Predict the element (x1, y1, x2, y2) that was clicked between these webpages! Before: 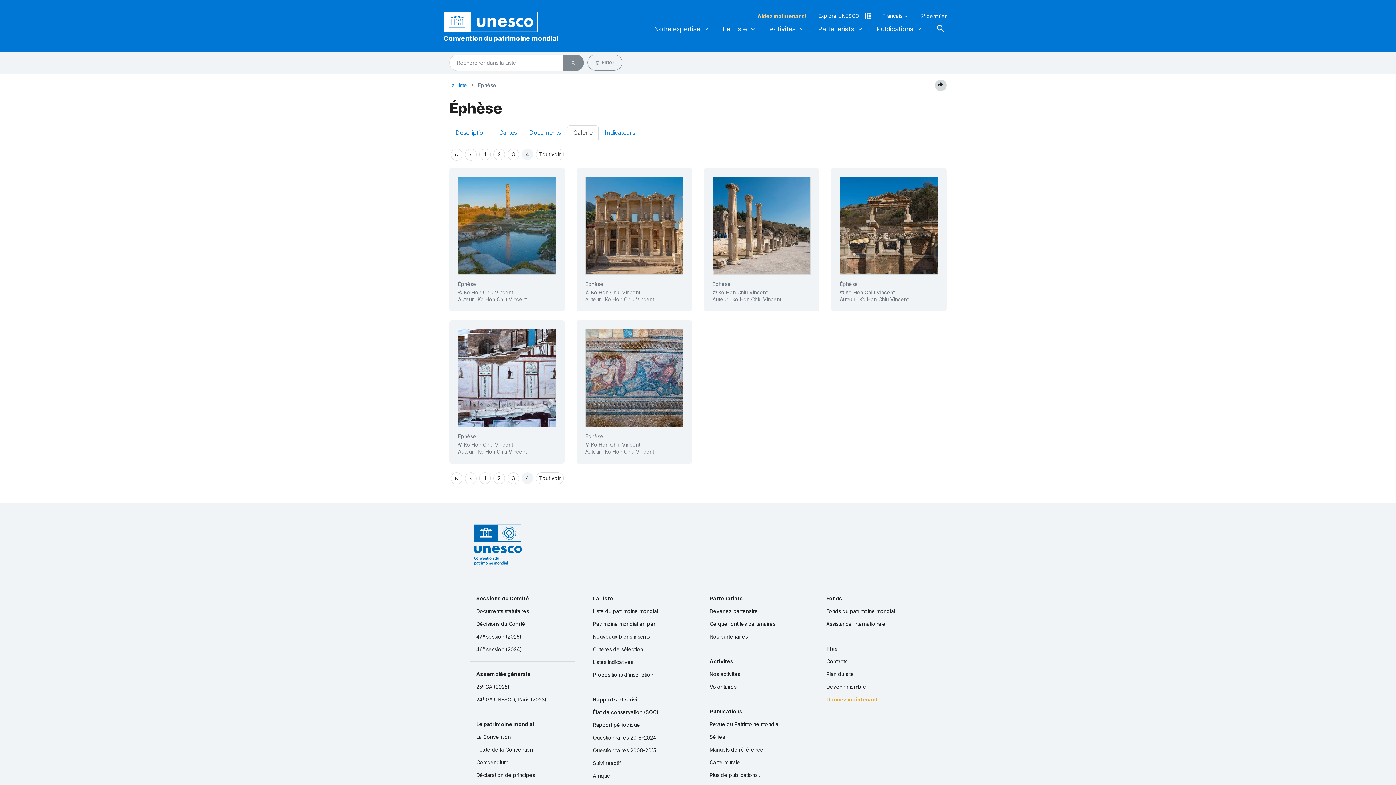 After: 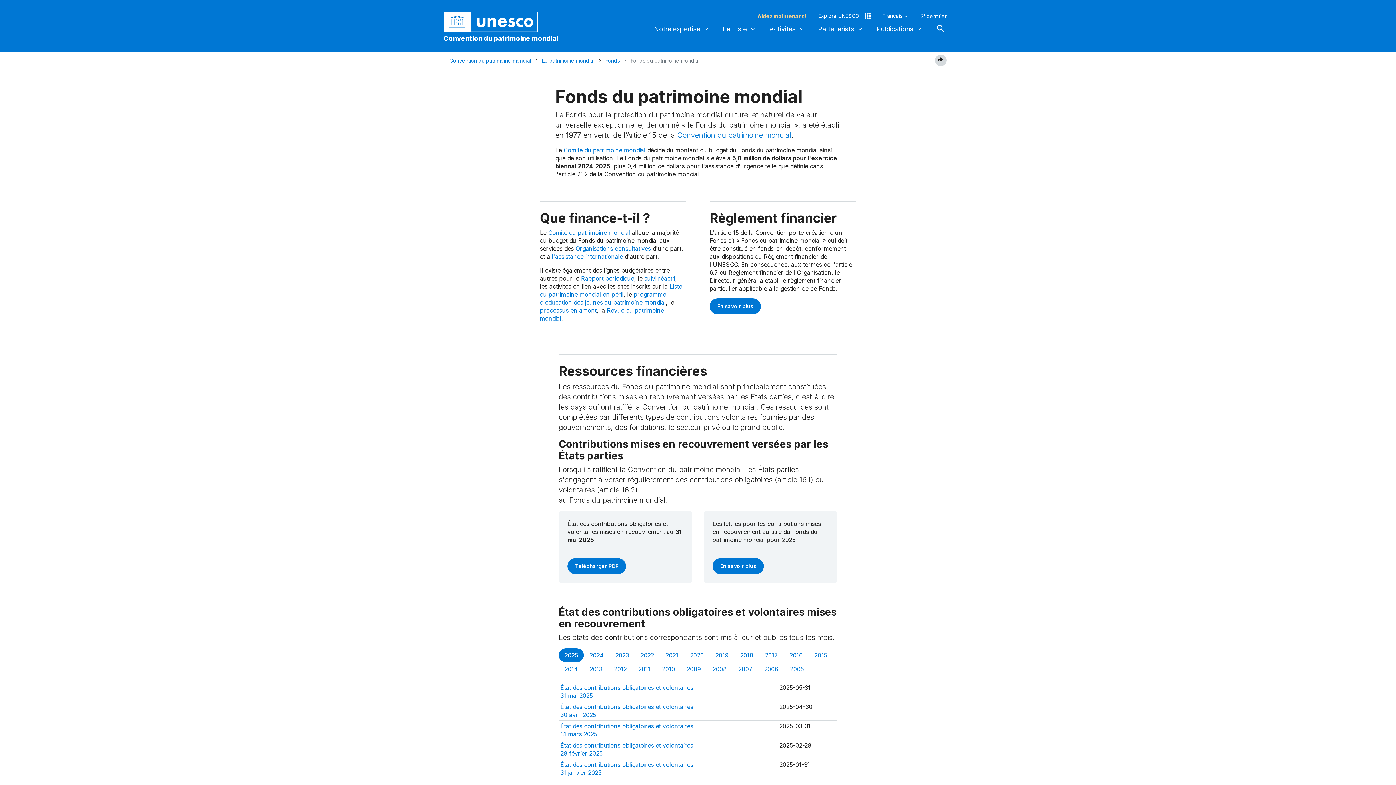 Action: bbox: (820, 605, 925, 617) label: Fonds du patrimoine mondial